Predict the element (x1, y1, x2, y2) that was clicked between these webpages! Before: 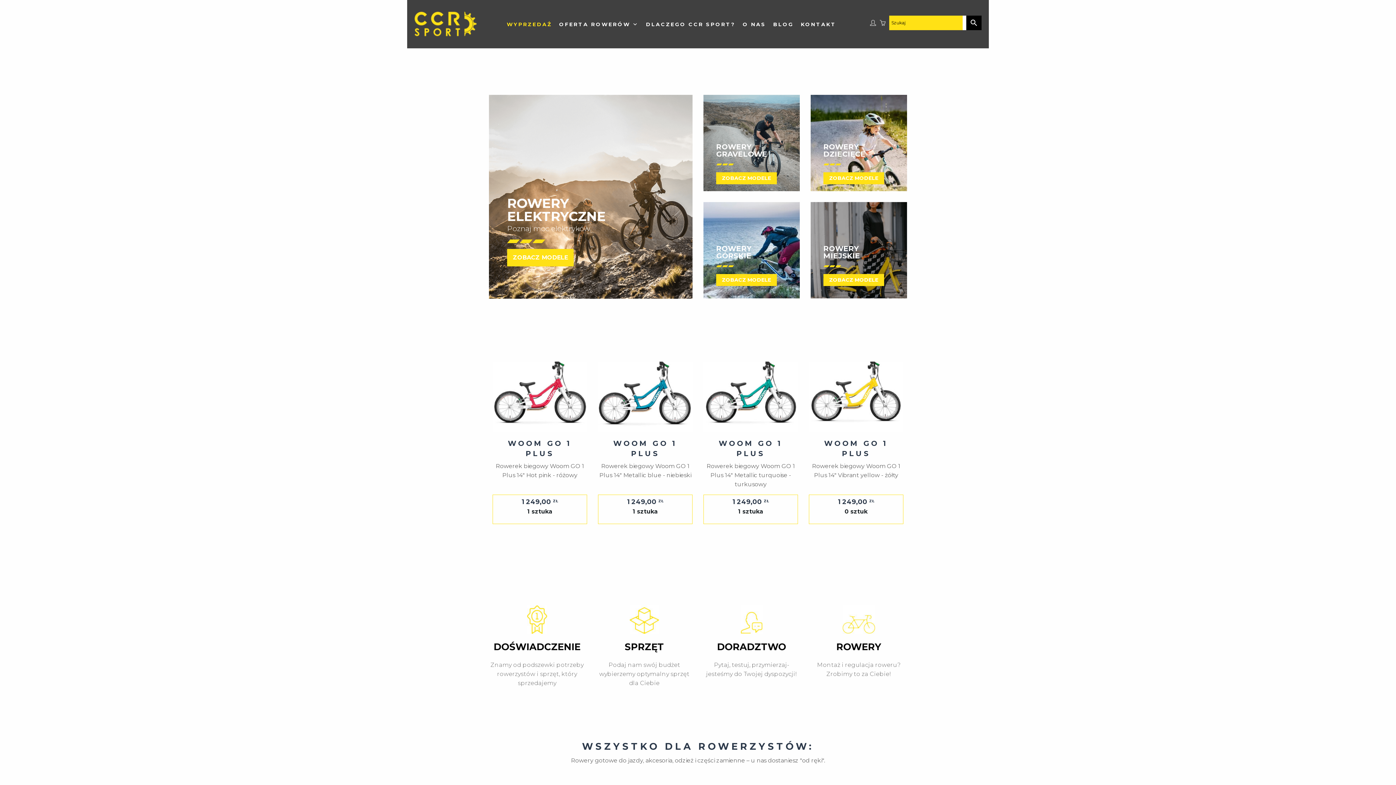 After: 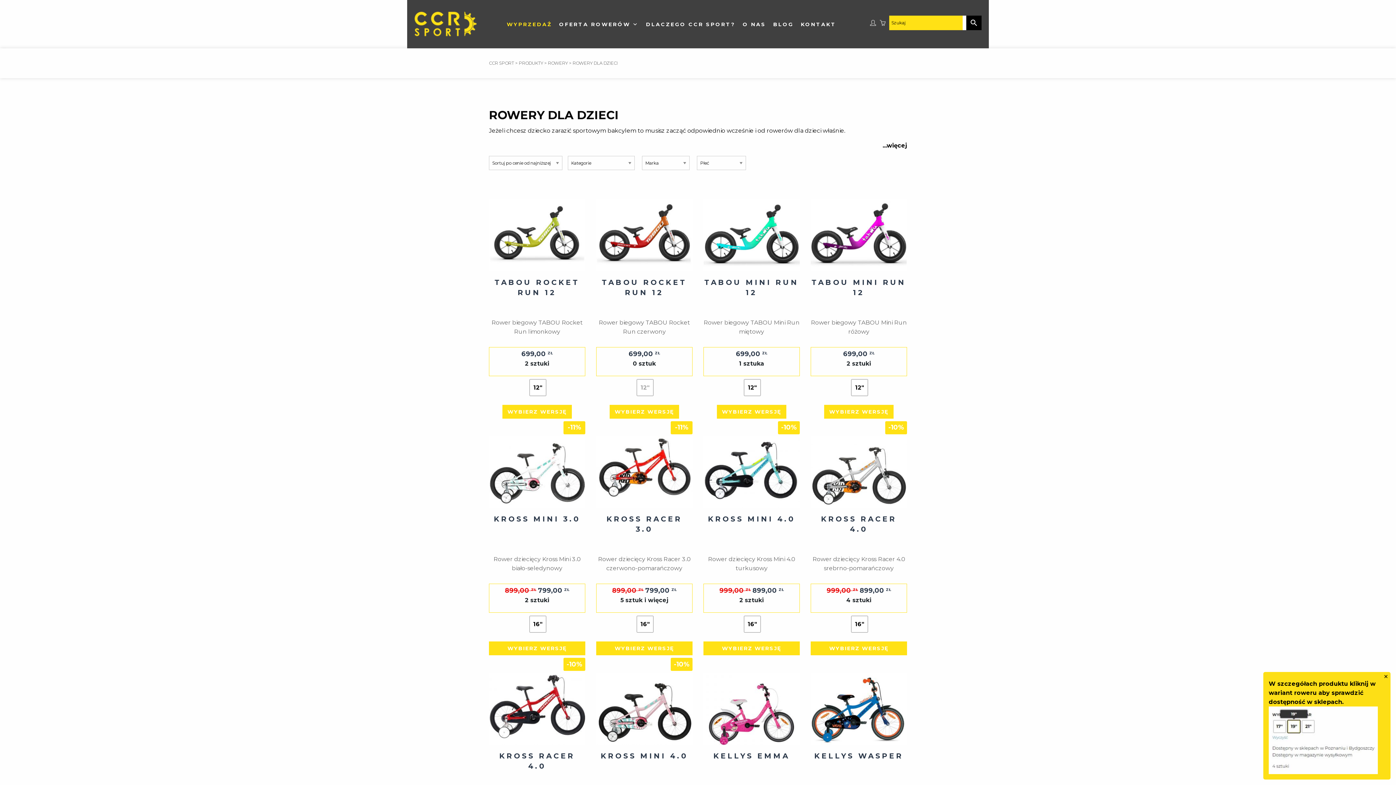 Action: label: ZOBACZ MODELE bbox: (823, 172, 884, 184)